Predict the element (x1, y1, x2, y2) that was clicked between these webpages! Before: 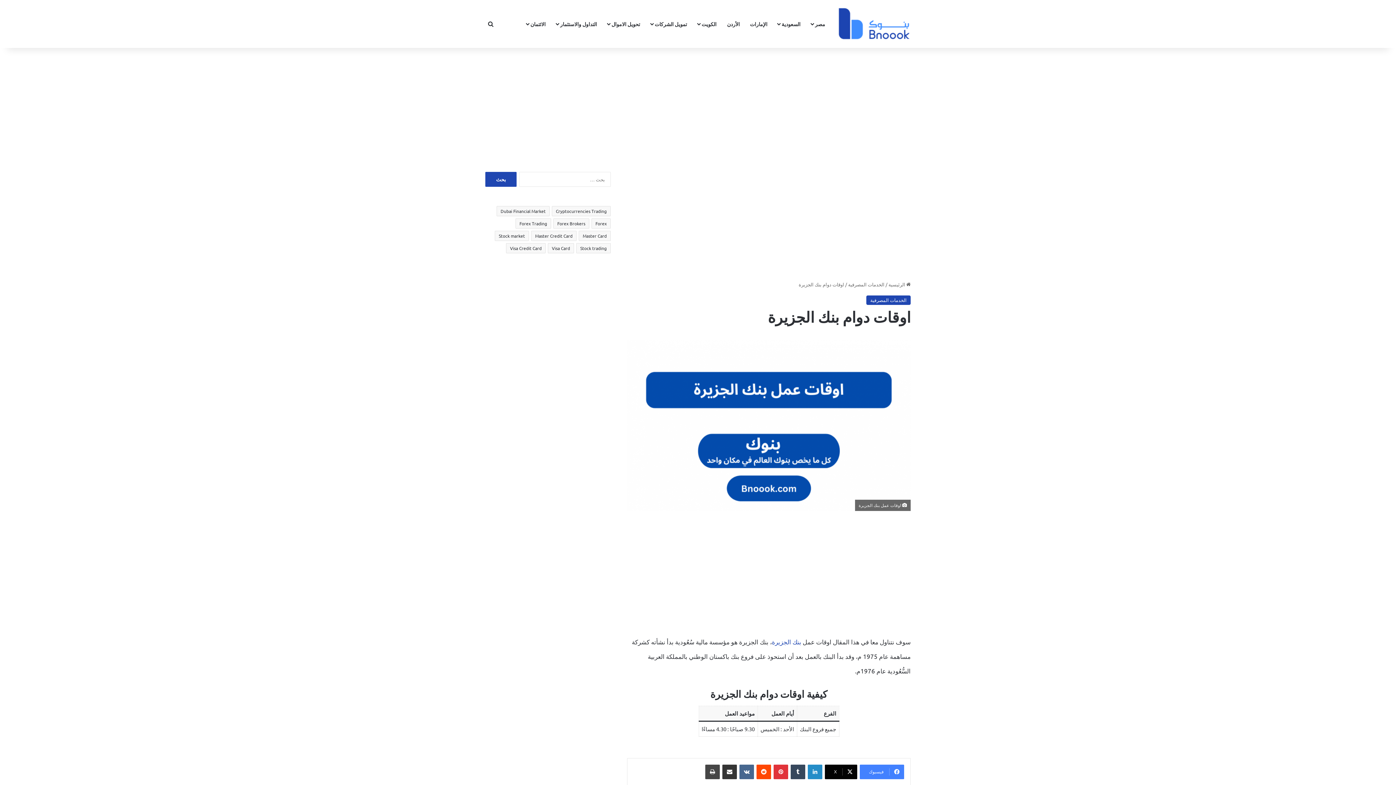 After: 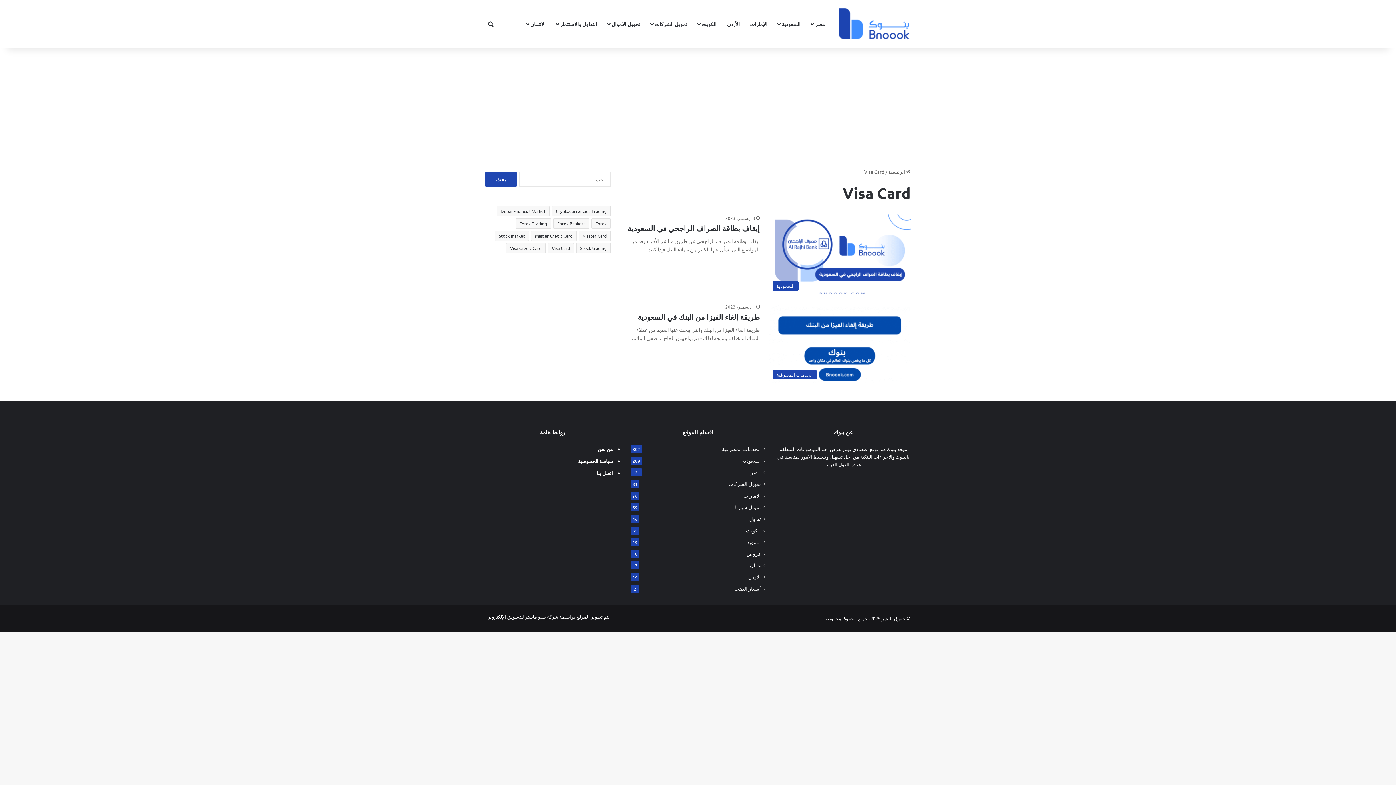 Action: bbox: (547, 243, 574, 253) label: Visa Card (عنصران (2))